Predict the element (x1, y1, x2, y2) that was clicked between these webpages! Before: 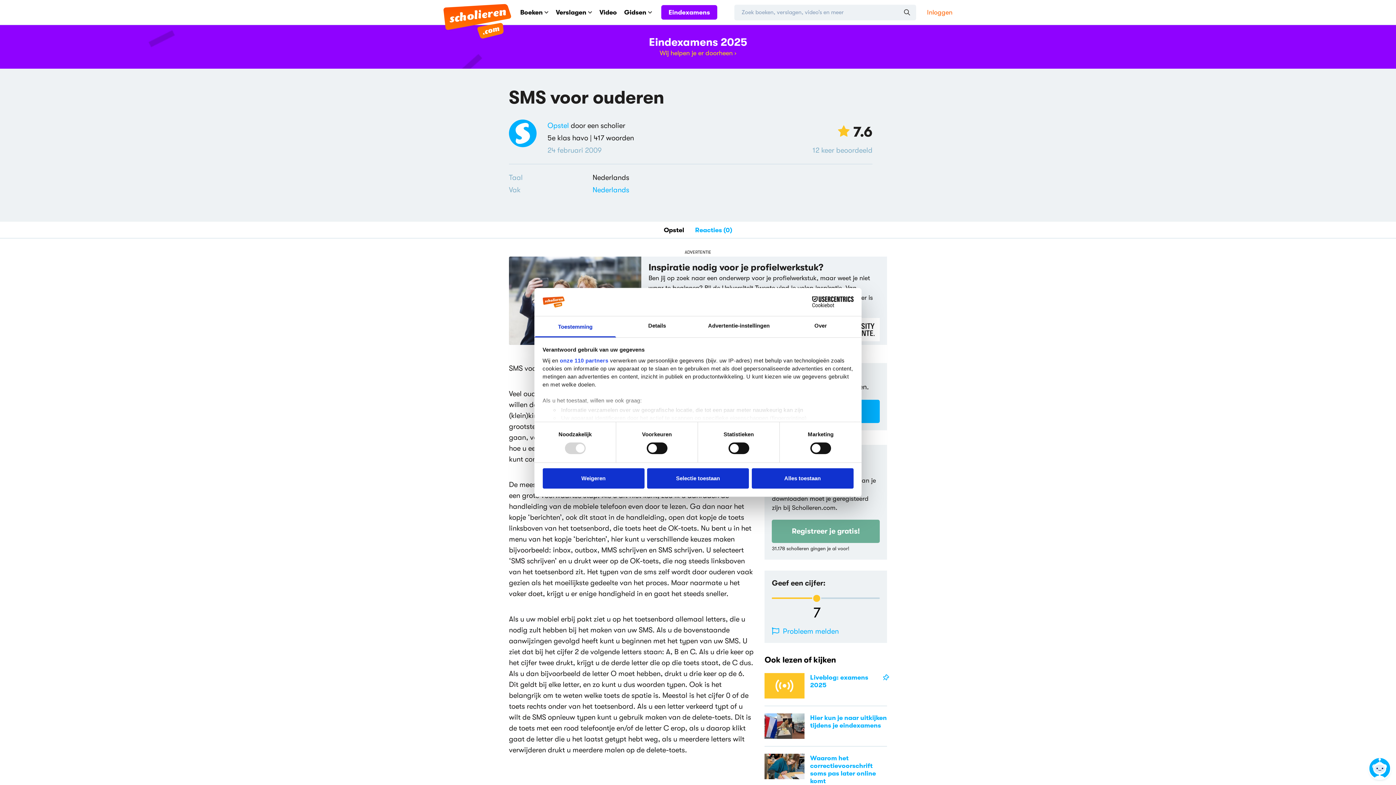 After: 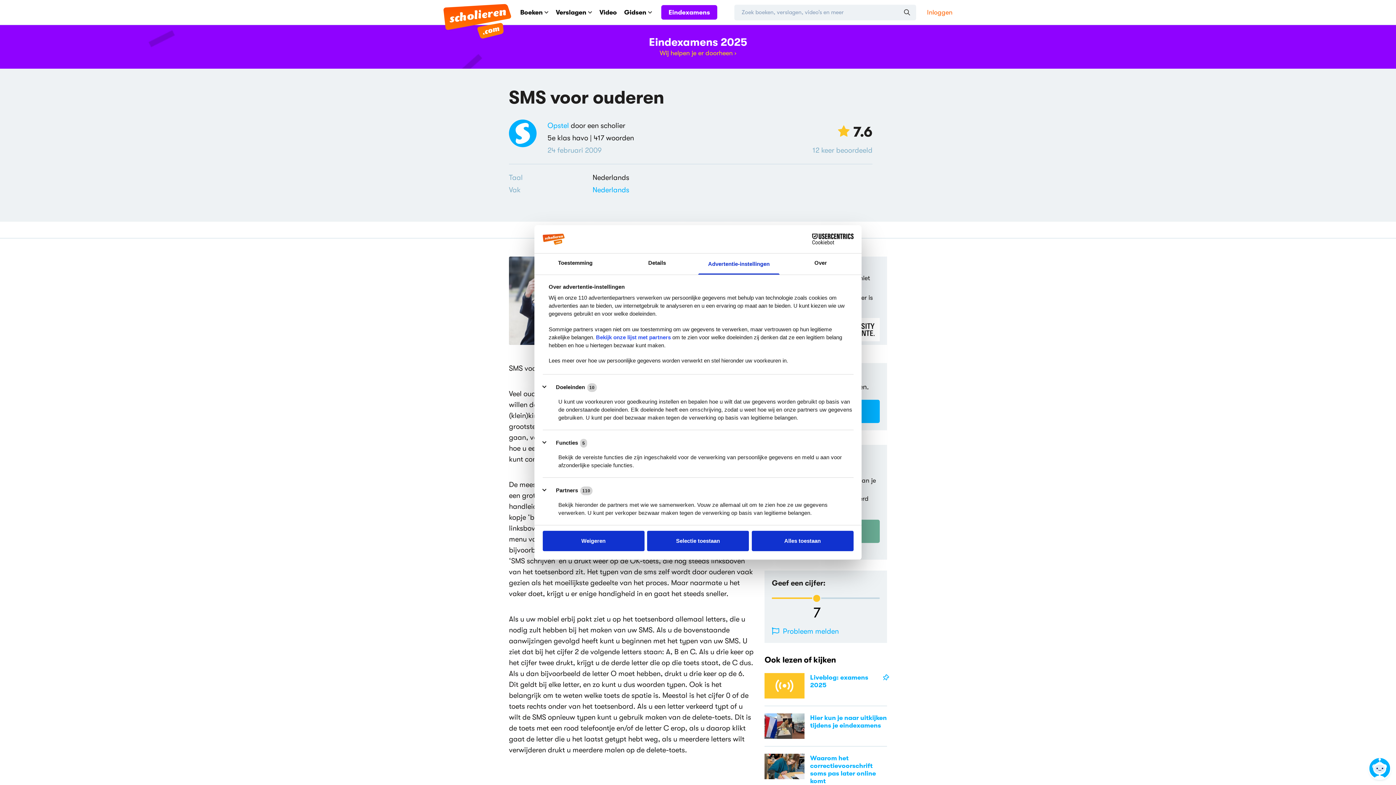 Action: bbox: (698, 316, 780, 337) label: Advertentie-instellingen